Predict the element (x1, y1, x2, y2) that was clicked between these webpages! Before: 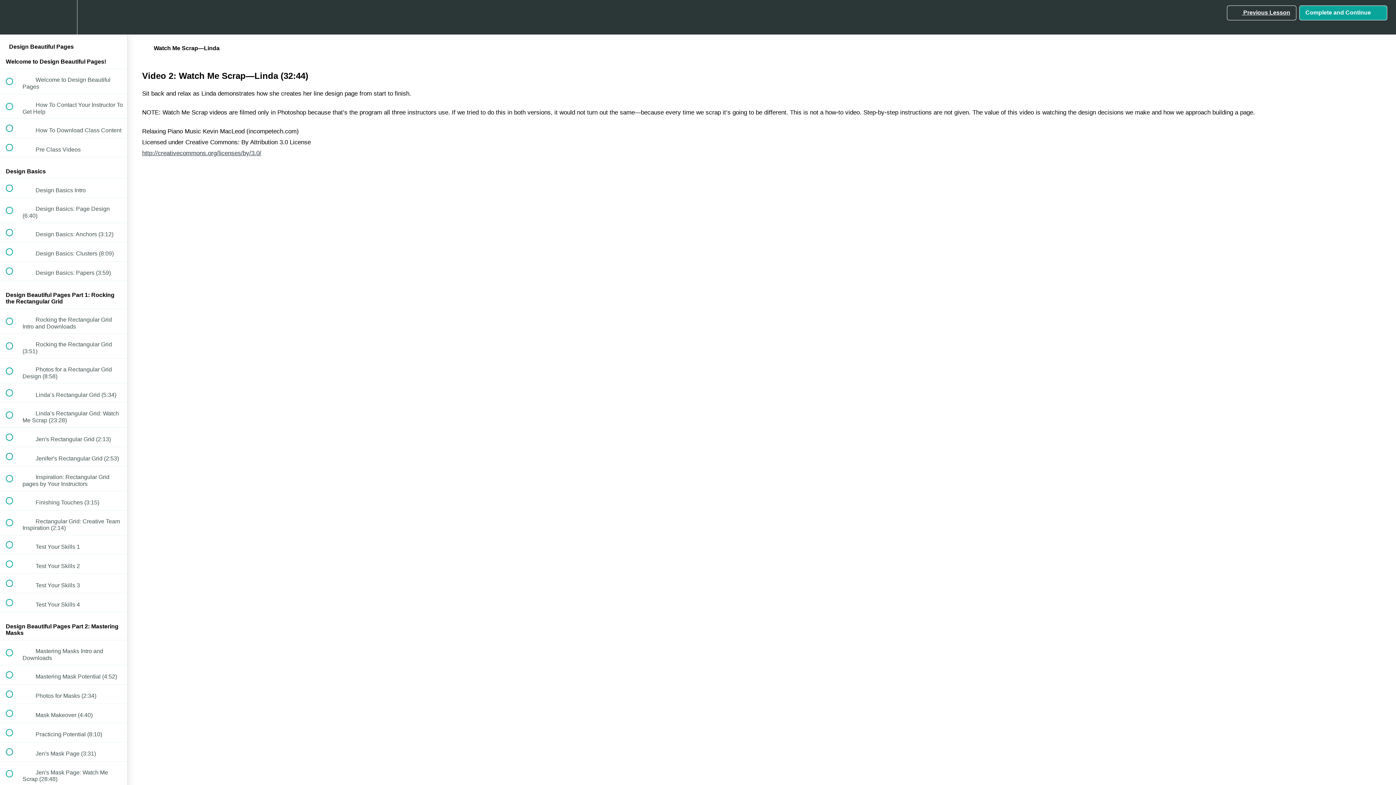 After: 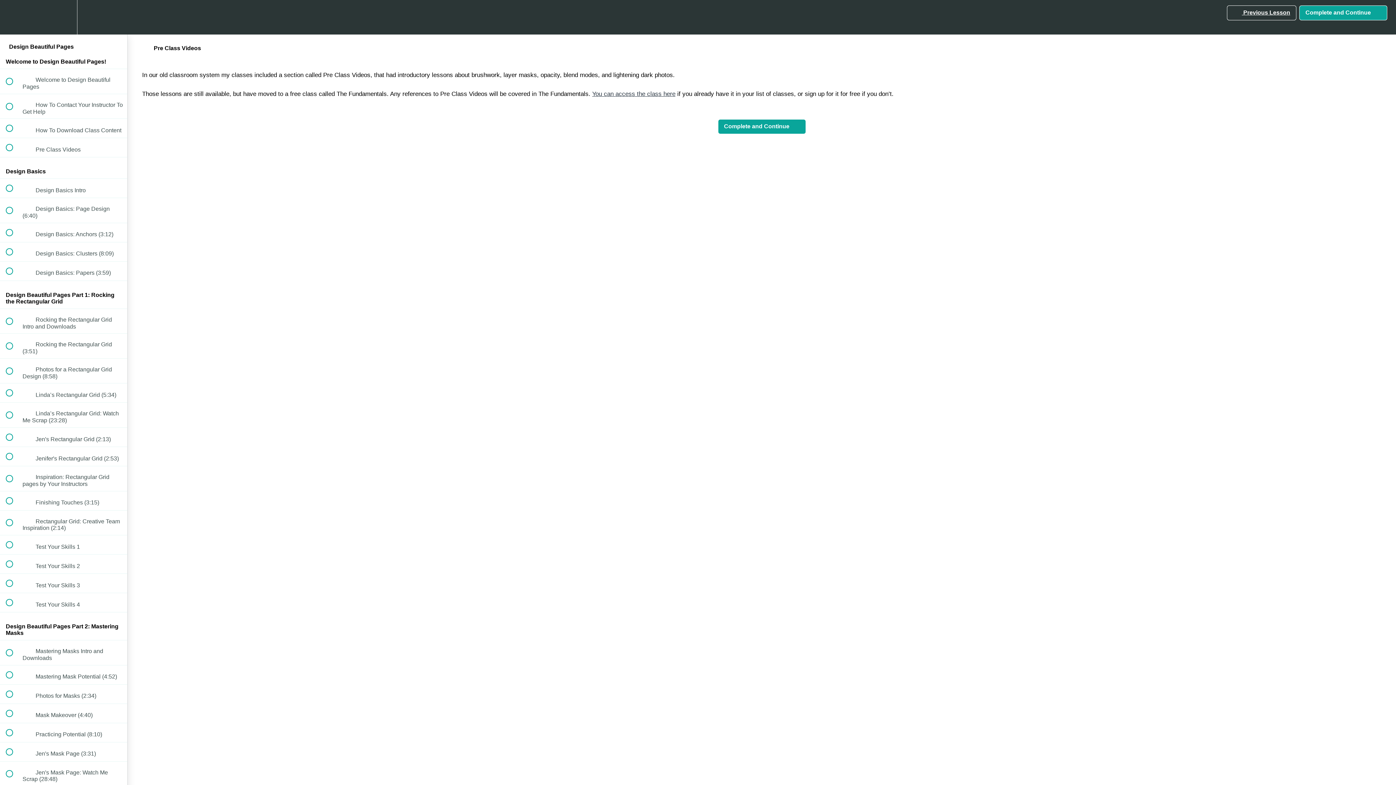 Action: bbox: (0, 138, 127, 157) label:  
 Pre Class Videos